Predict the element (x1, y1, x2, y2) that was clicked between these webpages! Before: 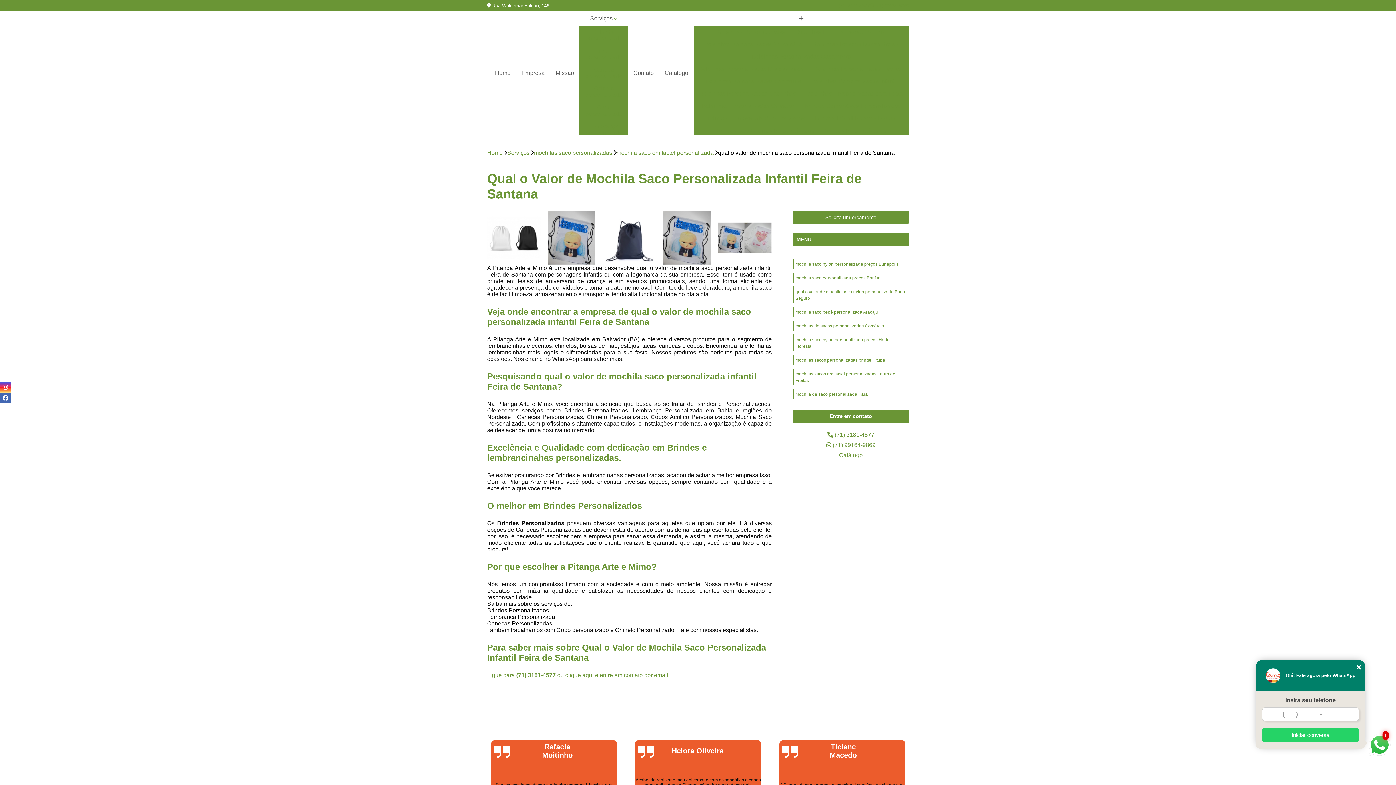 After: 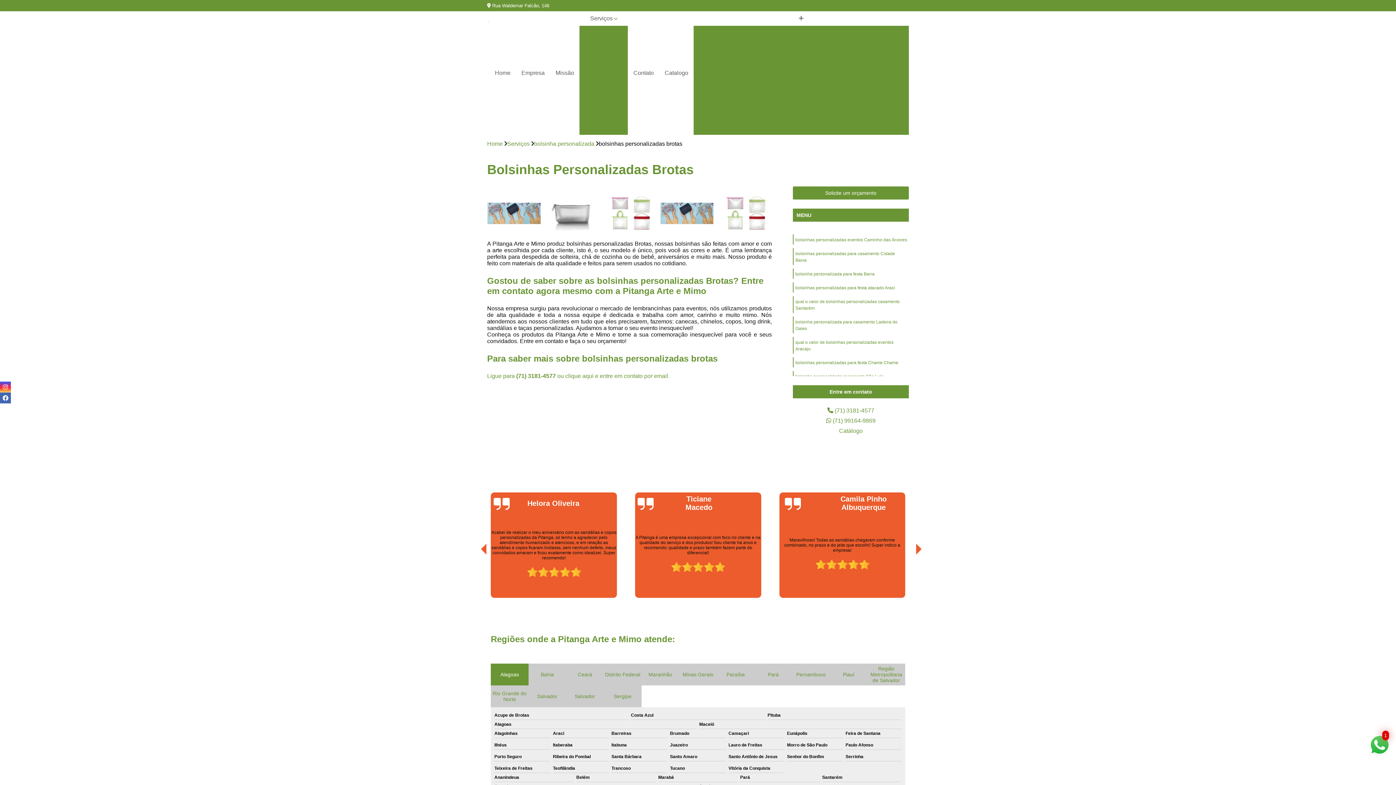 Action: bbox: (808, 38, 902, 50) label: Bolsinhas Personalizadas Brotas